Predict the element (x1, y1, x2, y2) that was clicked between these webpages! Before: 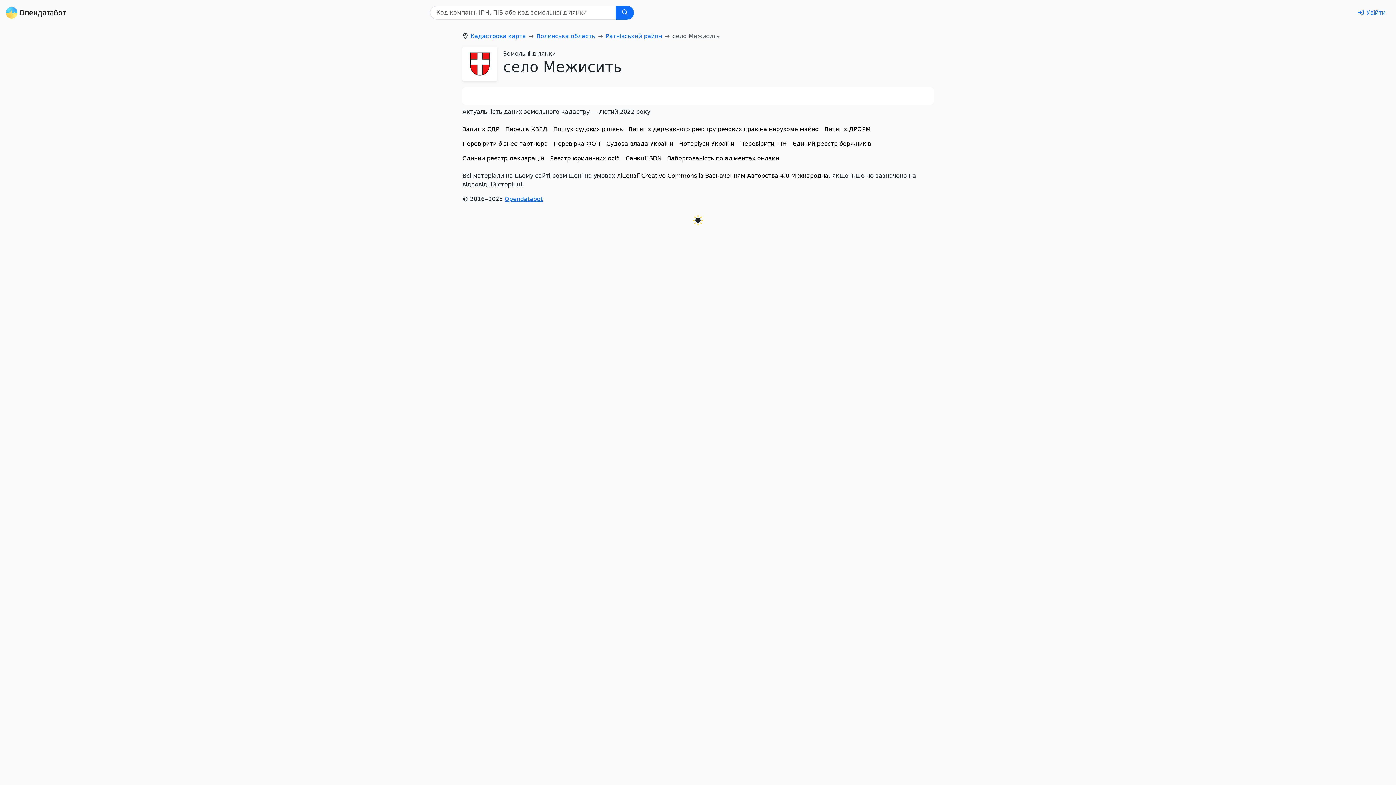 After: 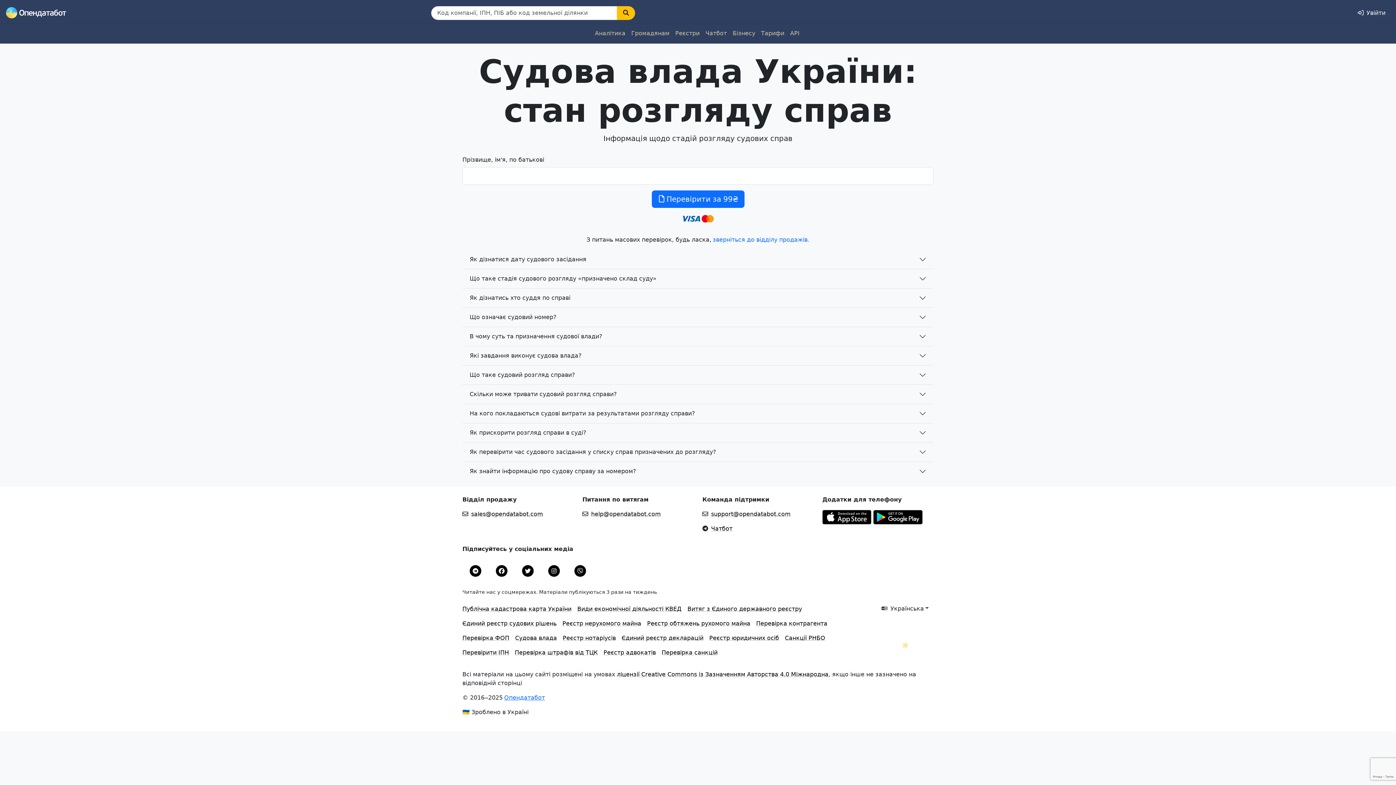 Action: bbox: (606, 136, 673, 151) label: Судова влада України